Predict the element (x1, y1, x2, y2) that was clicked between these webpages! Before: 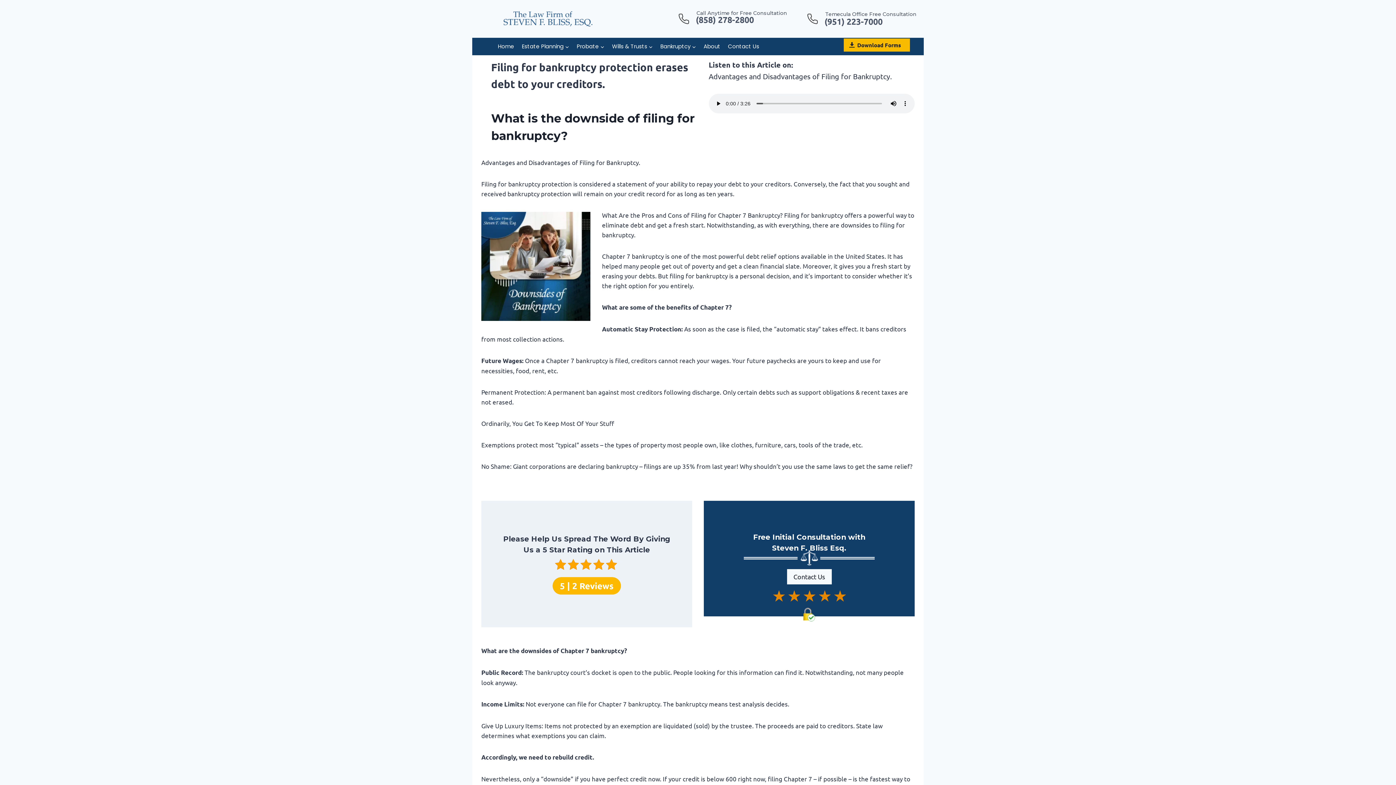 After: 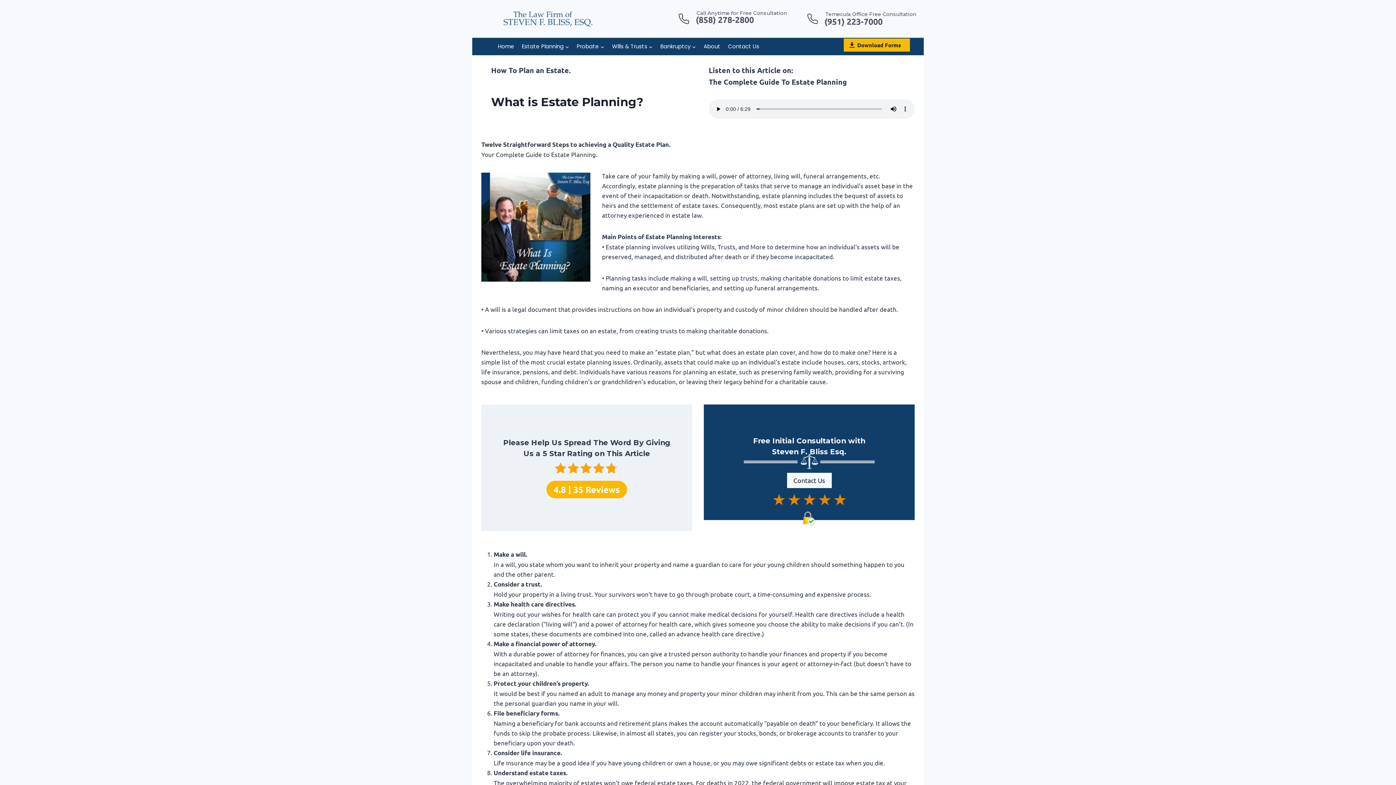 Action: label: Estate Planning bbox: (518, 37, 573, 55)